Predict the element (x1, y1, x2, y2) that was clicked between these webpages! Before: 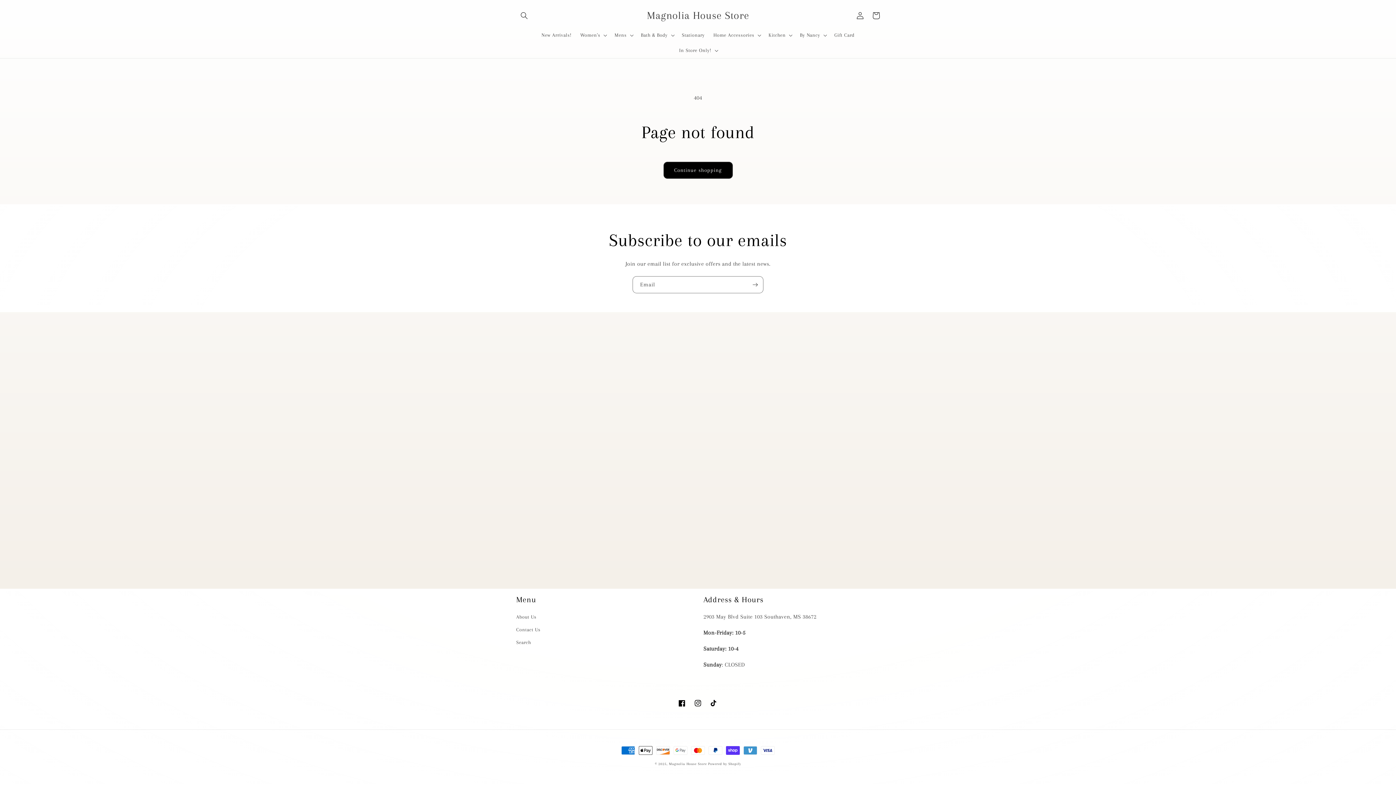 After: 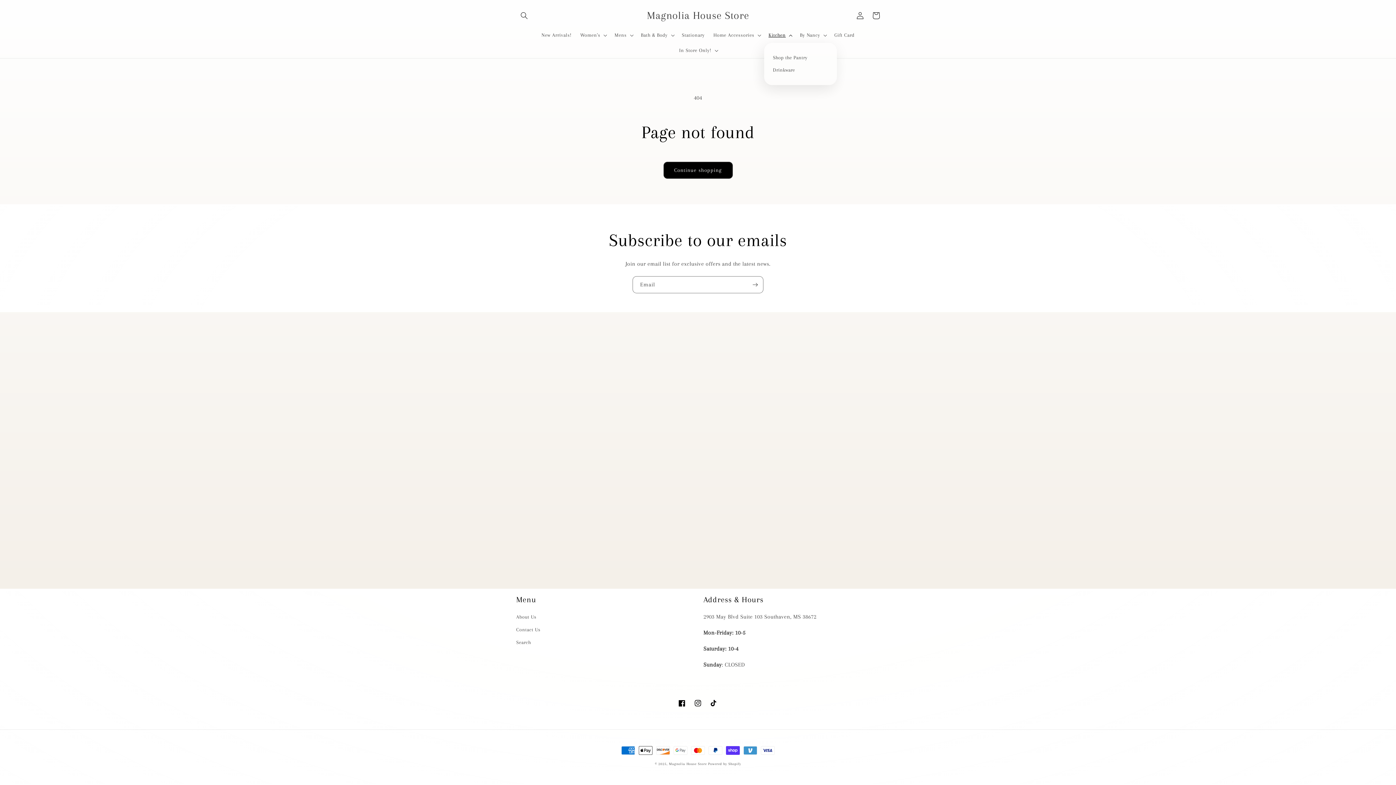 Action: label: Kitchen bbox: (764, 27, 795, 42)